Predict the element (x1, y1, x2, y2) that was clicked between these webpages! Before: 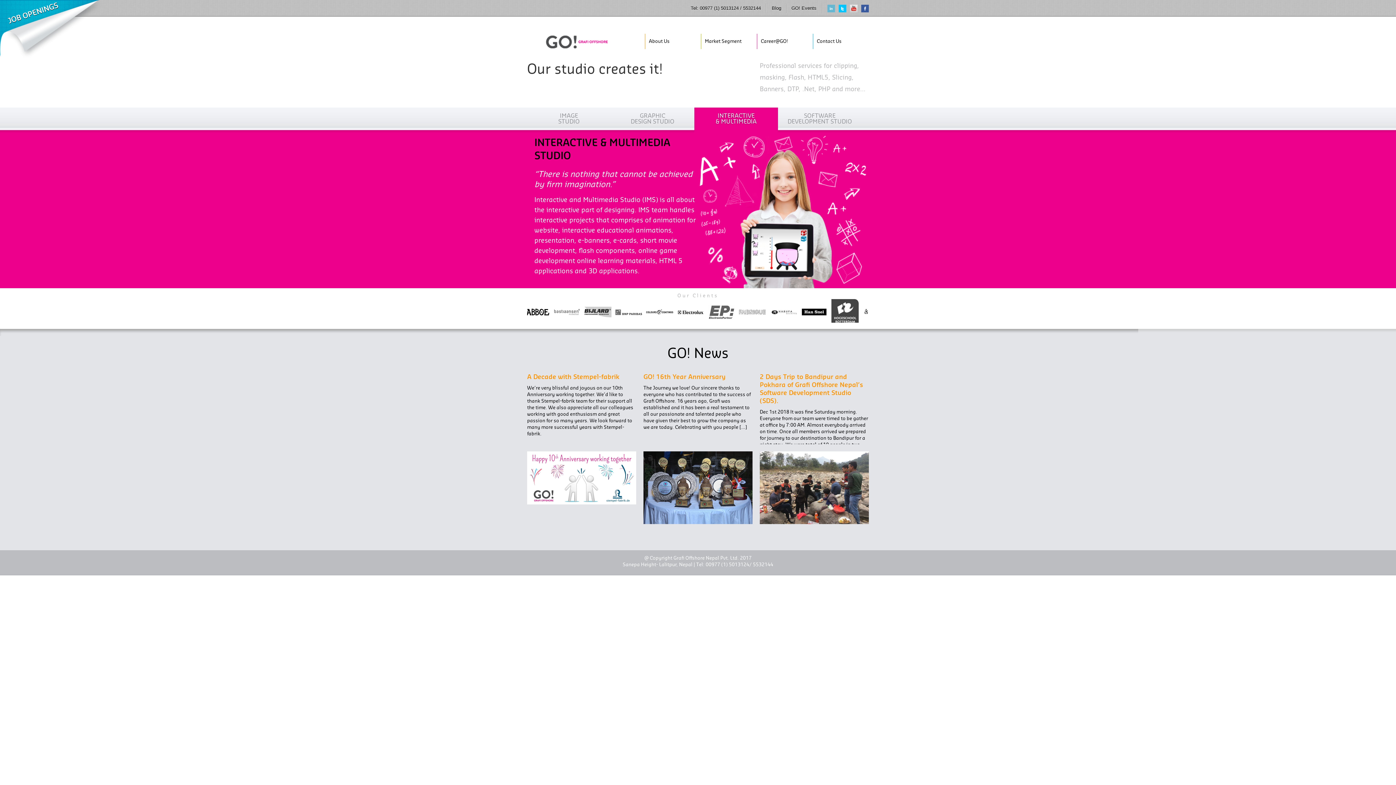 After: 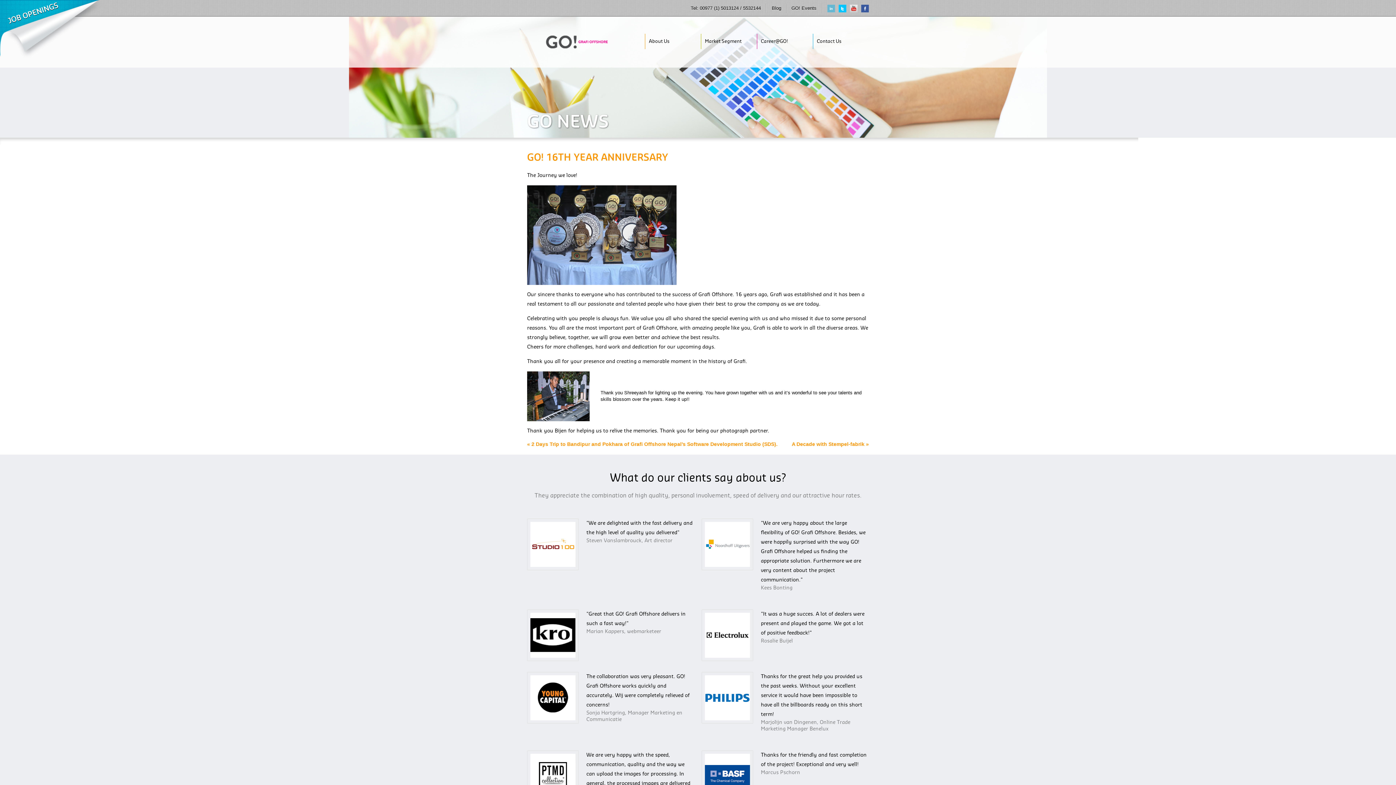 Action: bbox: (643, 484, 752, 490)